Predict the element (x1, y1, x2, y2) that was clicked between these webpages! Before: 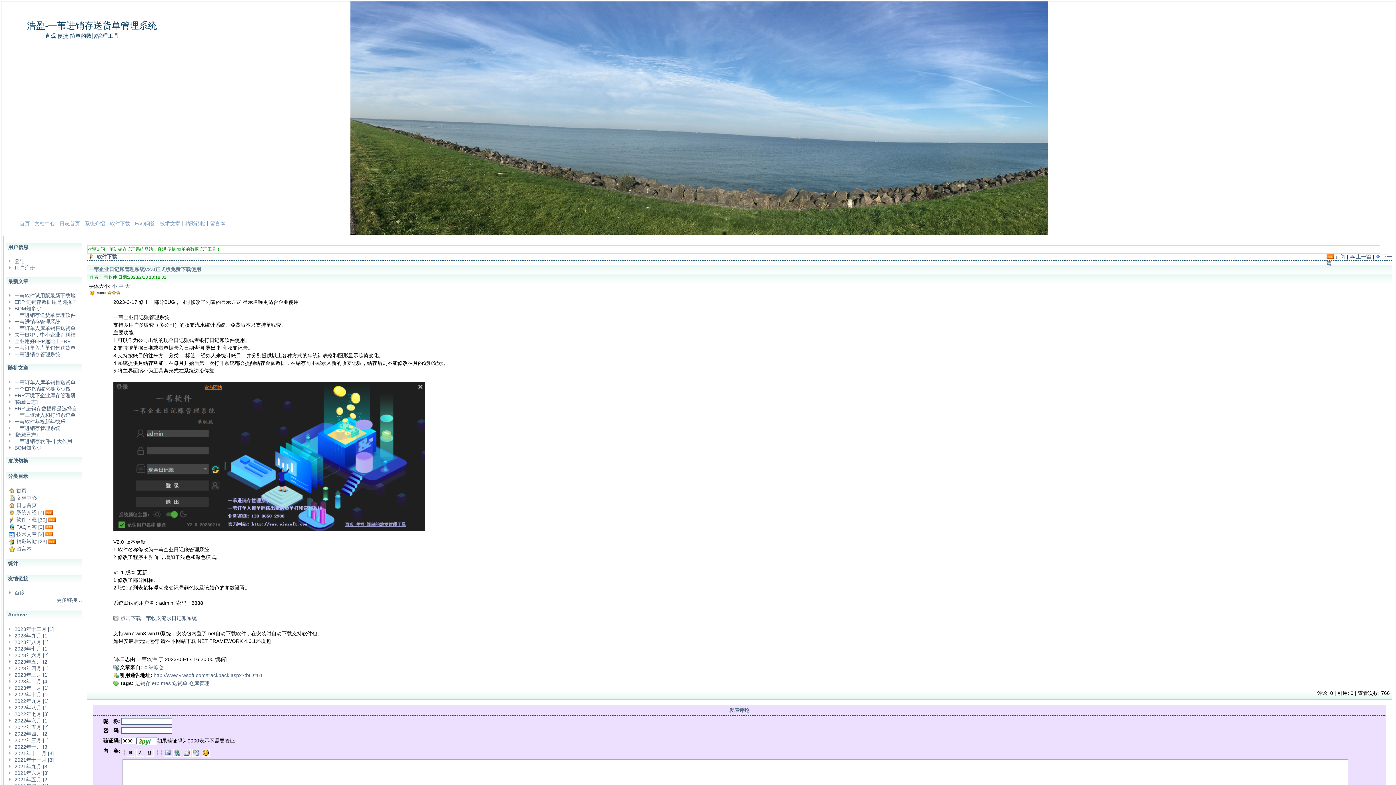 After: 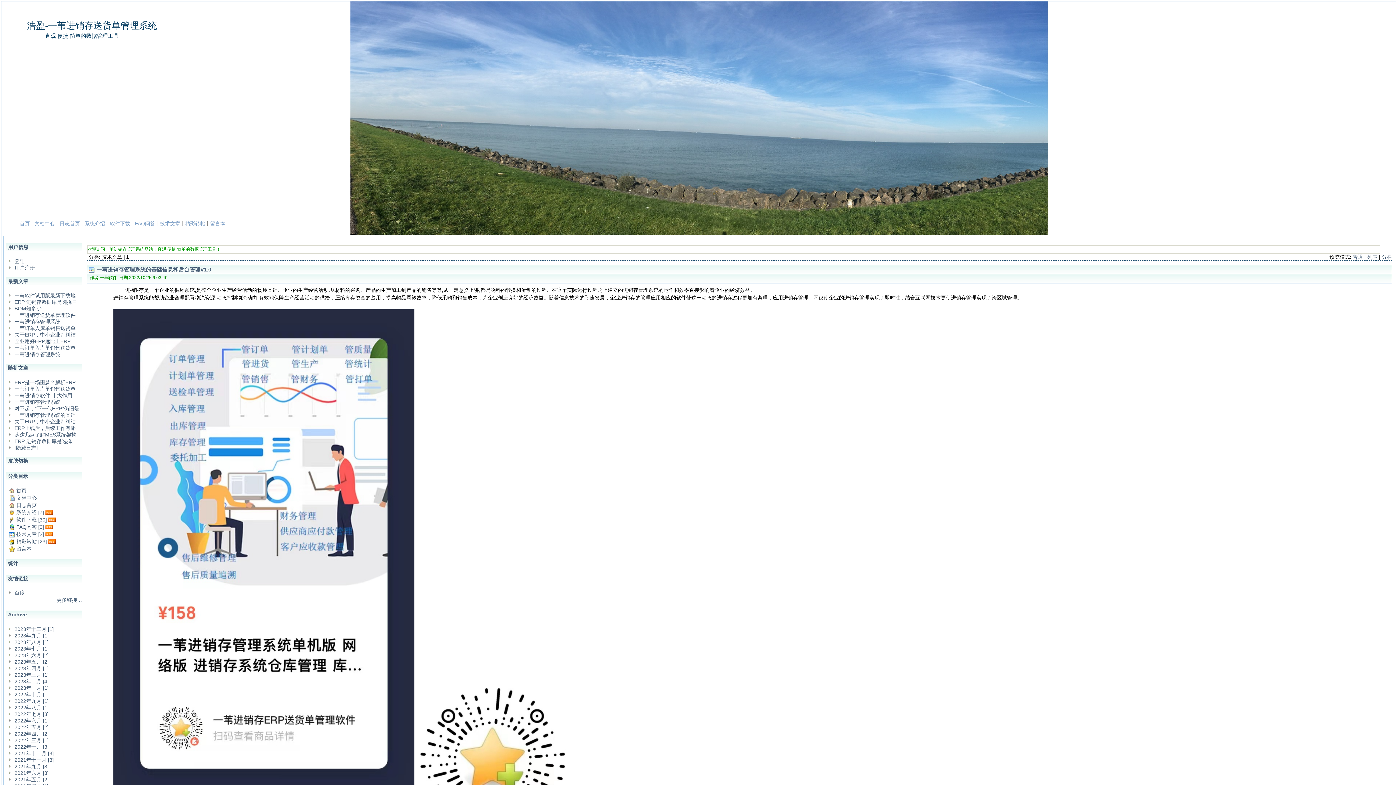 Action: label: 技术文章 [2] bbox: (16, 531, 44, 537)